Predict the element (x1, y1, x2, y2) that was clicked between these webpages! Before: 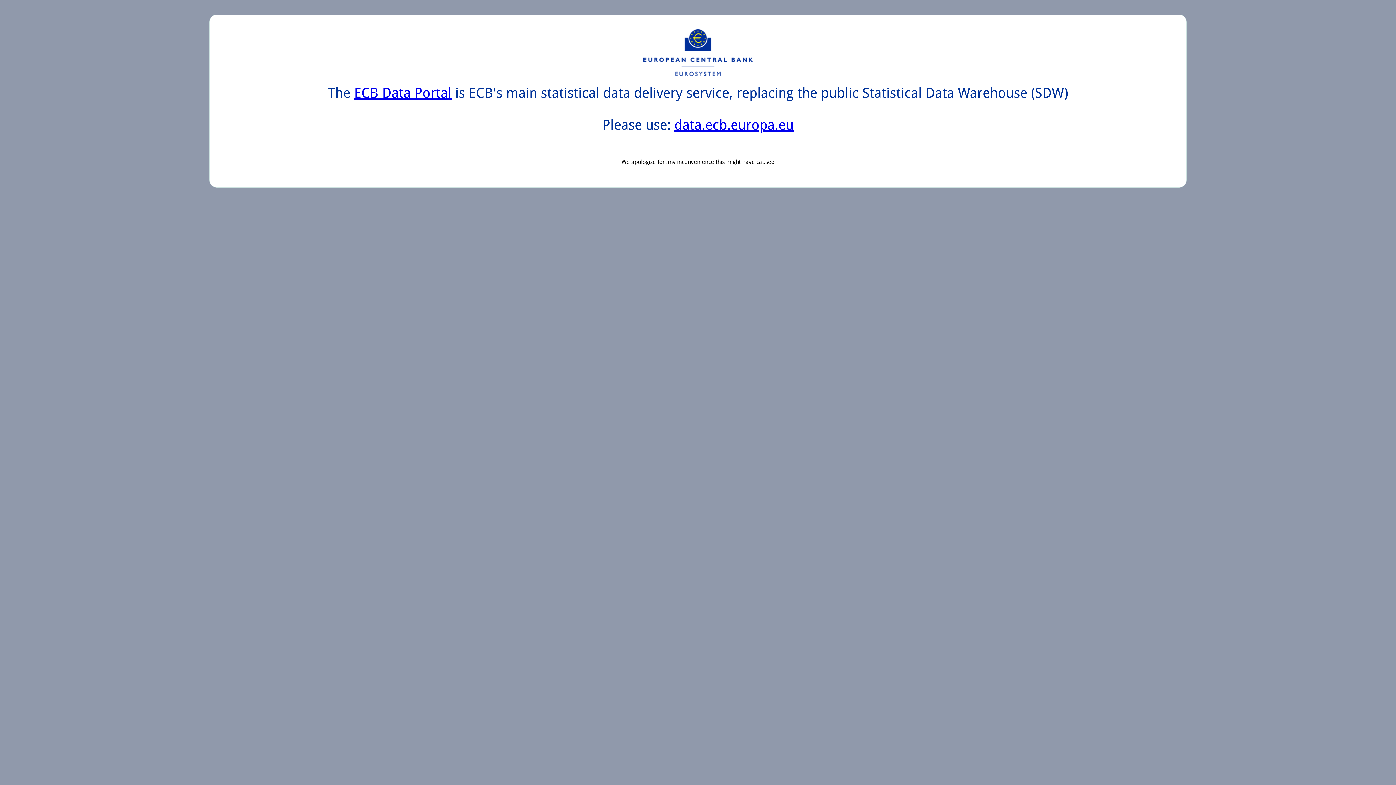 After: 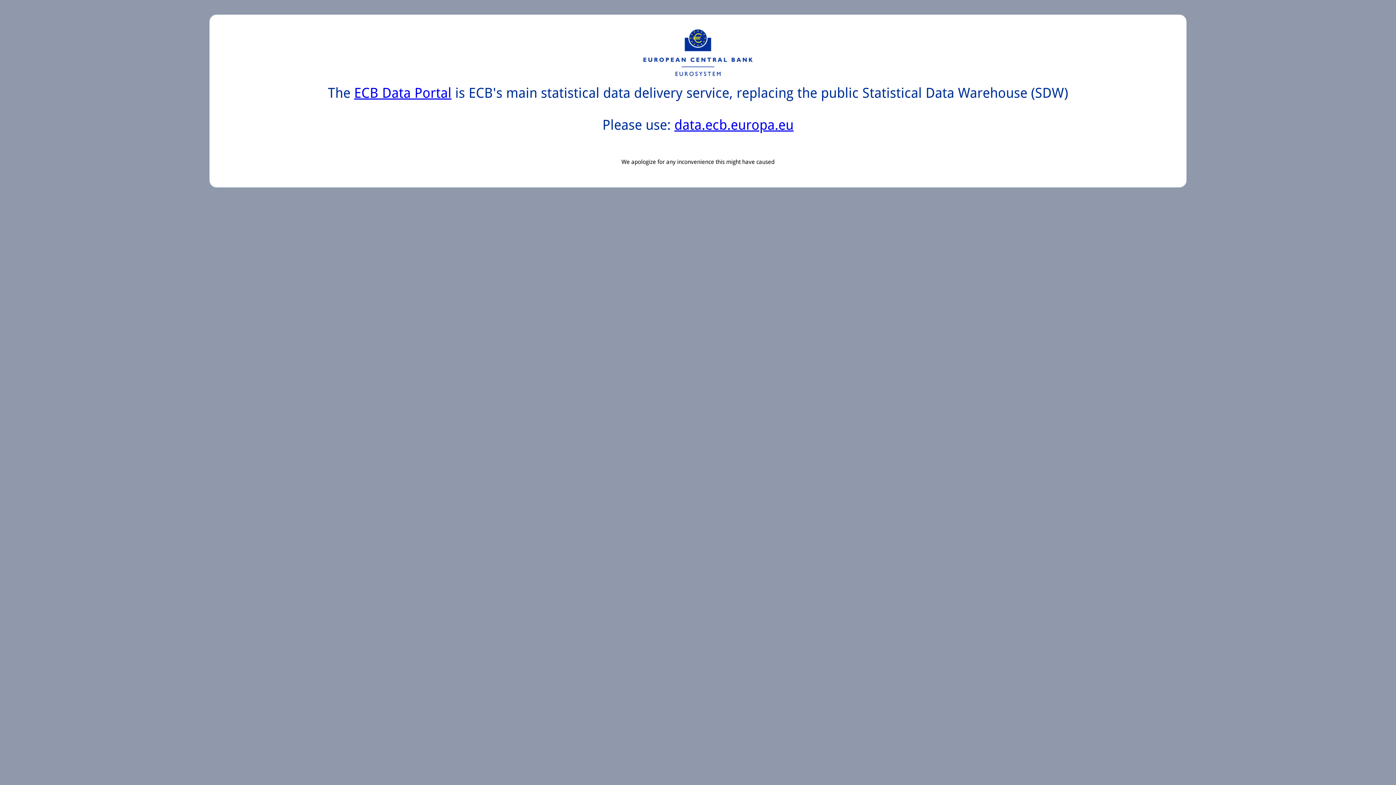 Action: label: data.ecb.europa.eu bbox: (674, 117, 793, 133)